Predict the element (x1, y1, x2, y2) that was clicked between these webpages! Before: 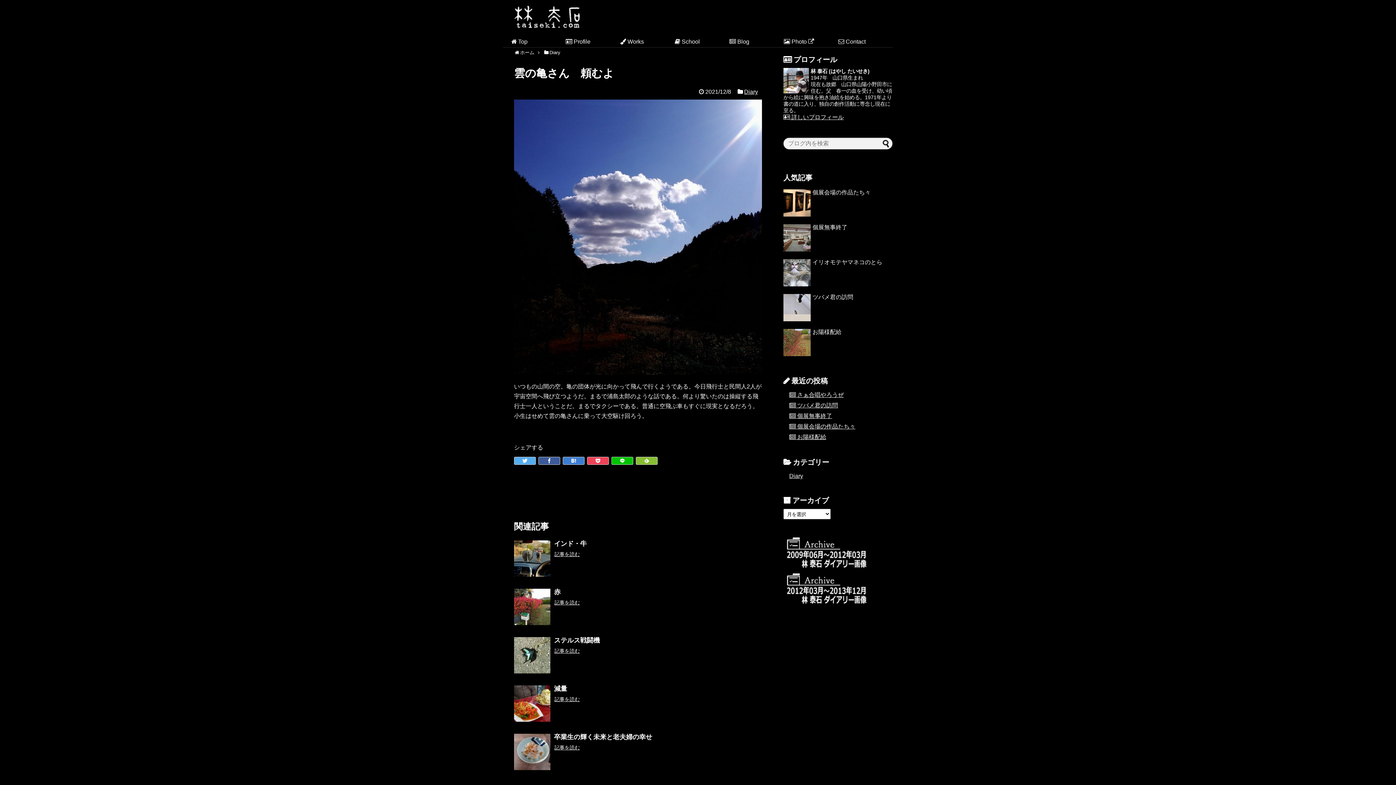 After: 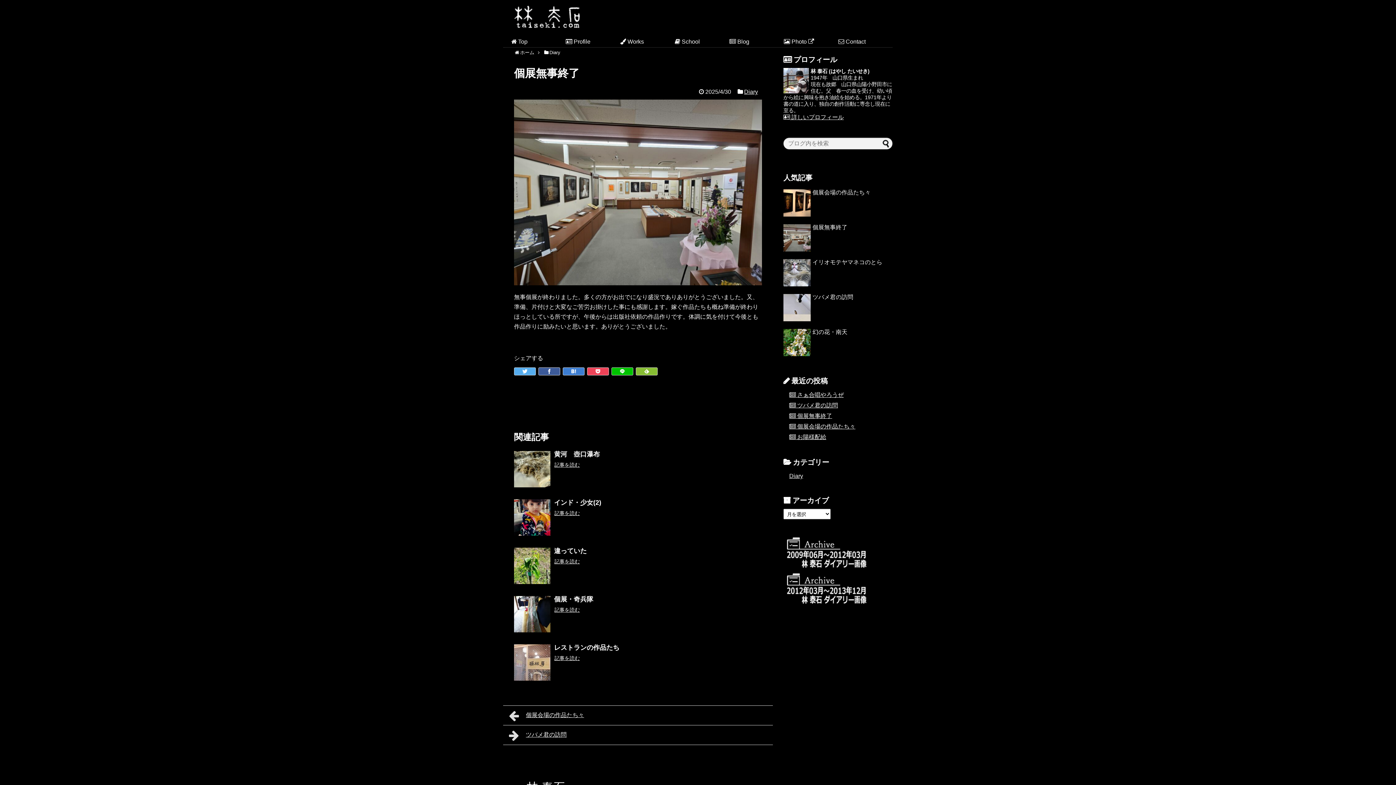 Action: label: 個展無事終了 bbox: (789, 412, 832, 419)